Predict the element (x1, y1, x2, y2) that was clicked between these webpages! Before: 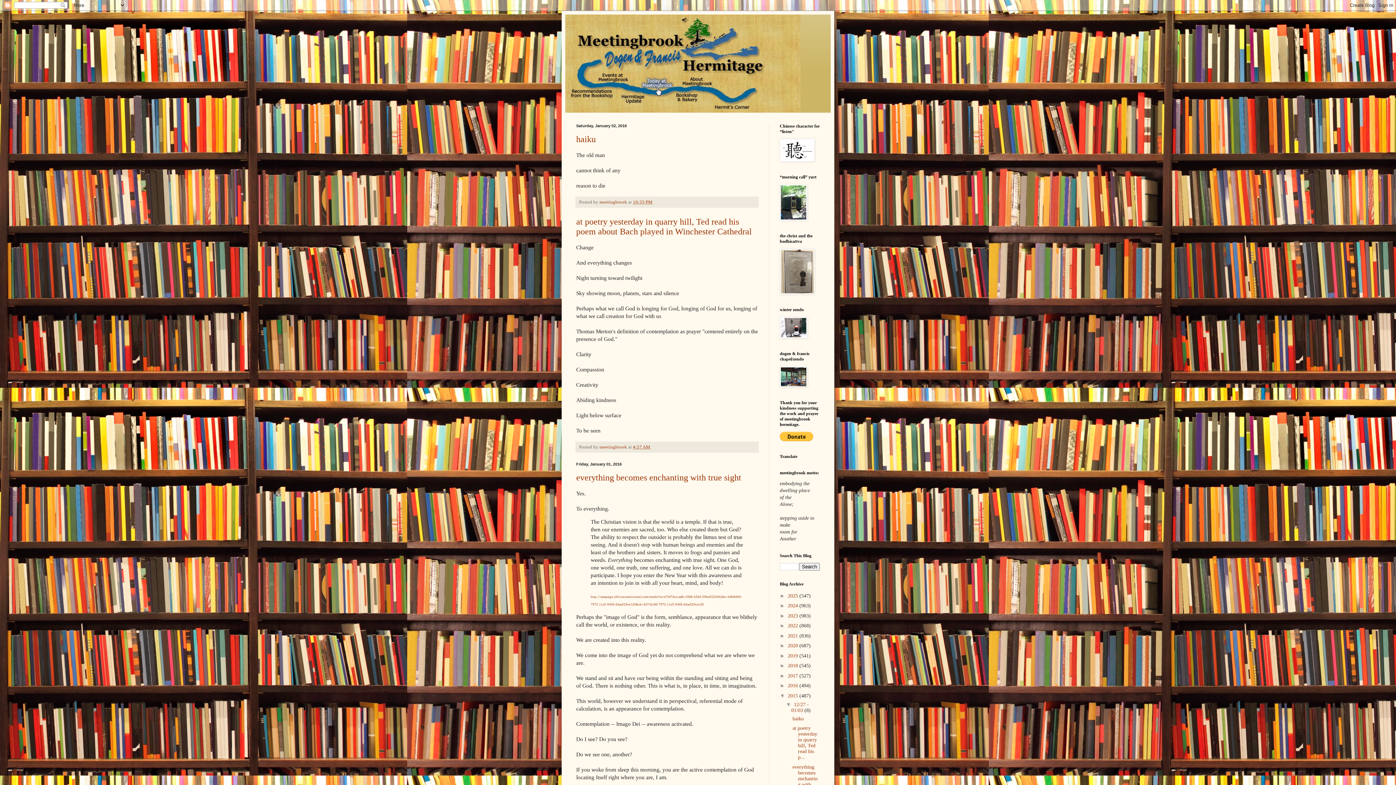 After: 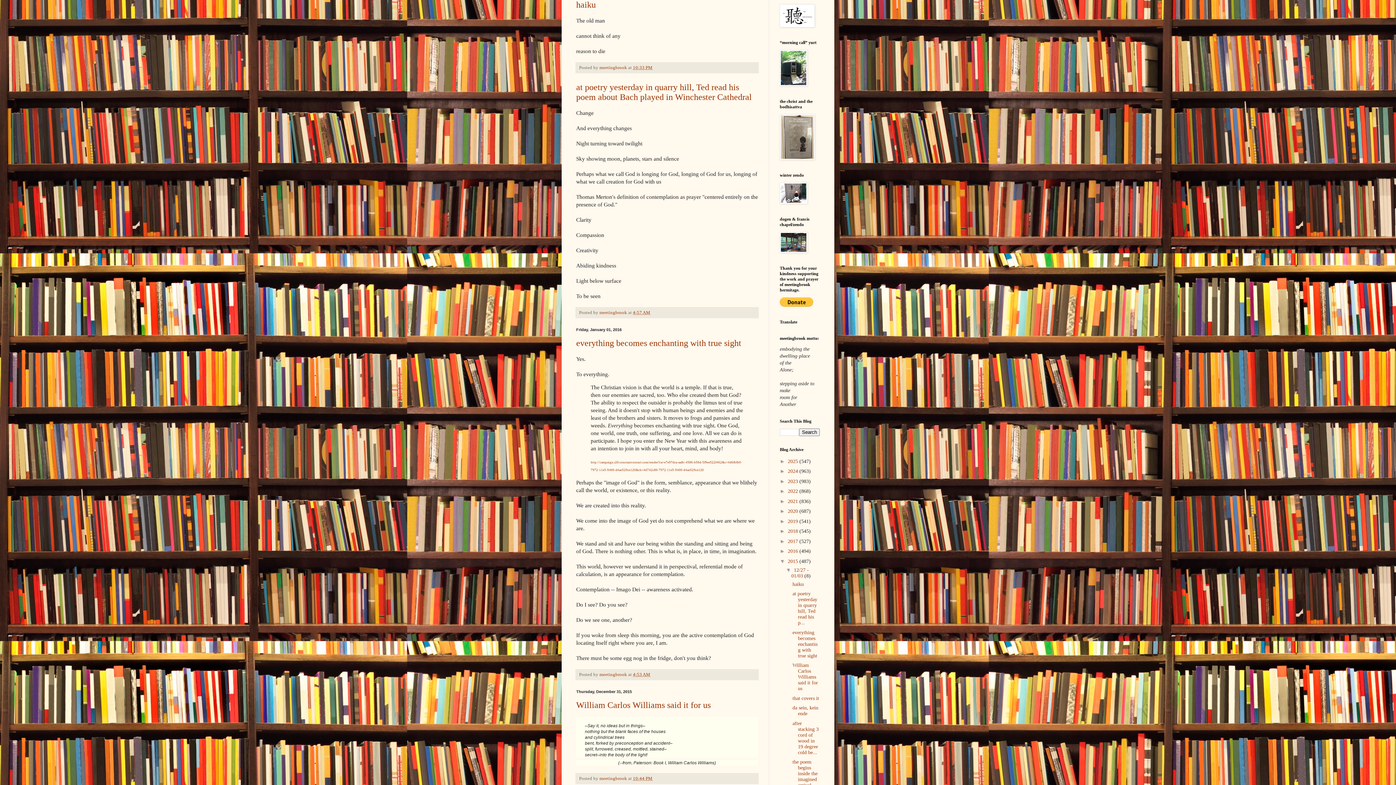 Action: label: haiku bbox: (792, 716, 803, 721)